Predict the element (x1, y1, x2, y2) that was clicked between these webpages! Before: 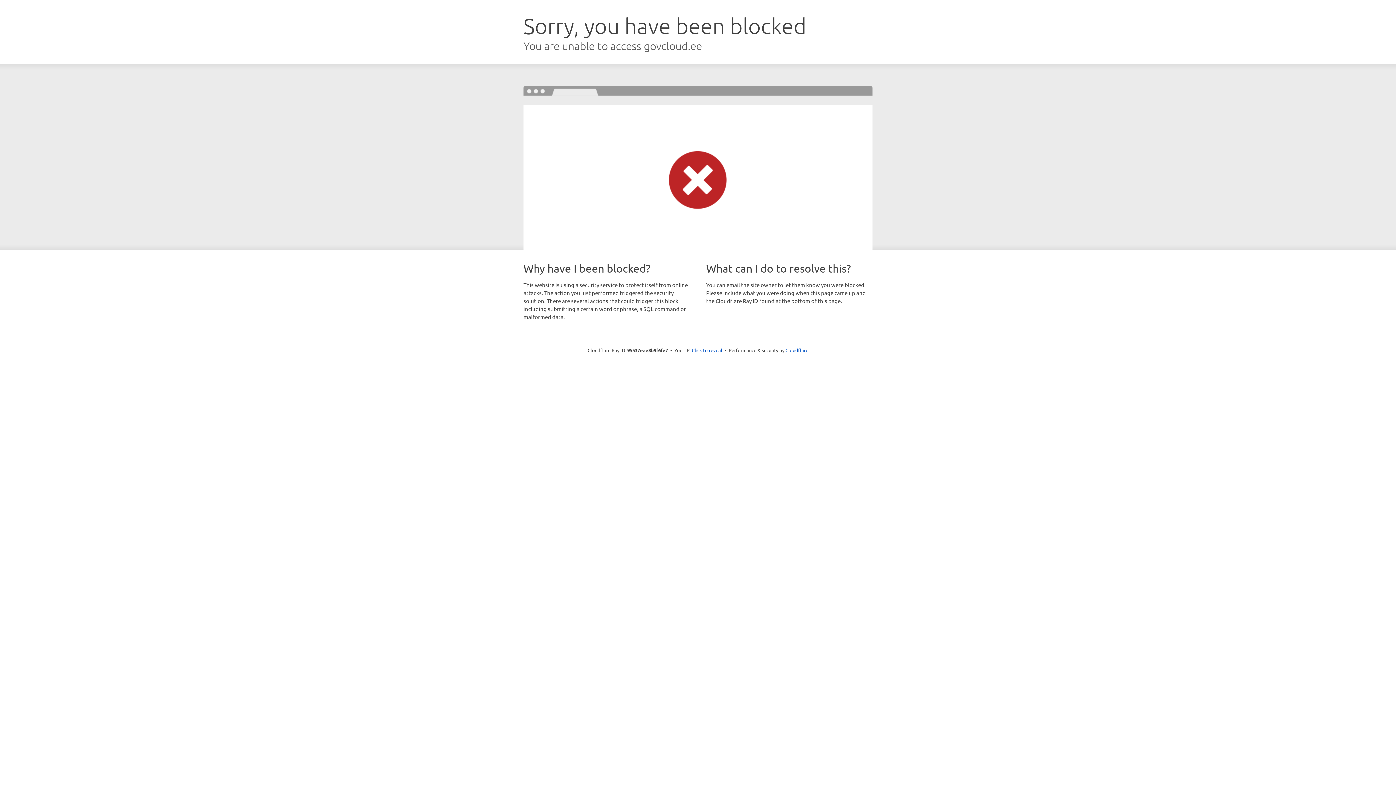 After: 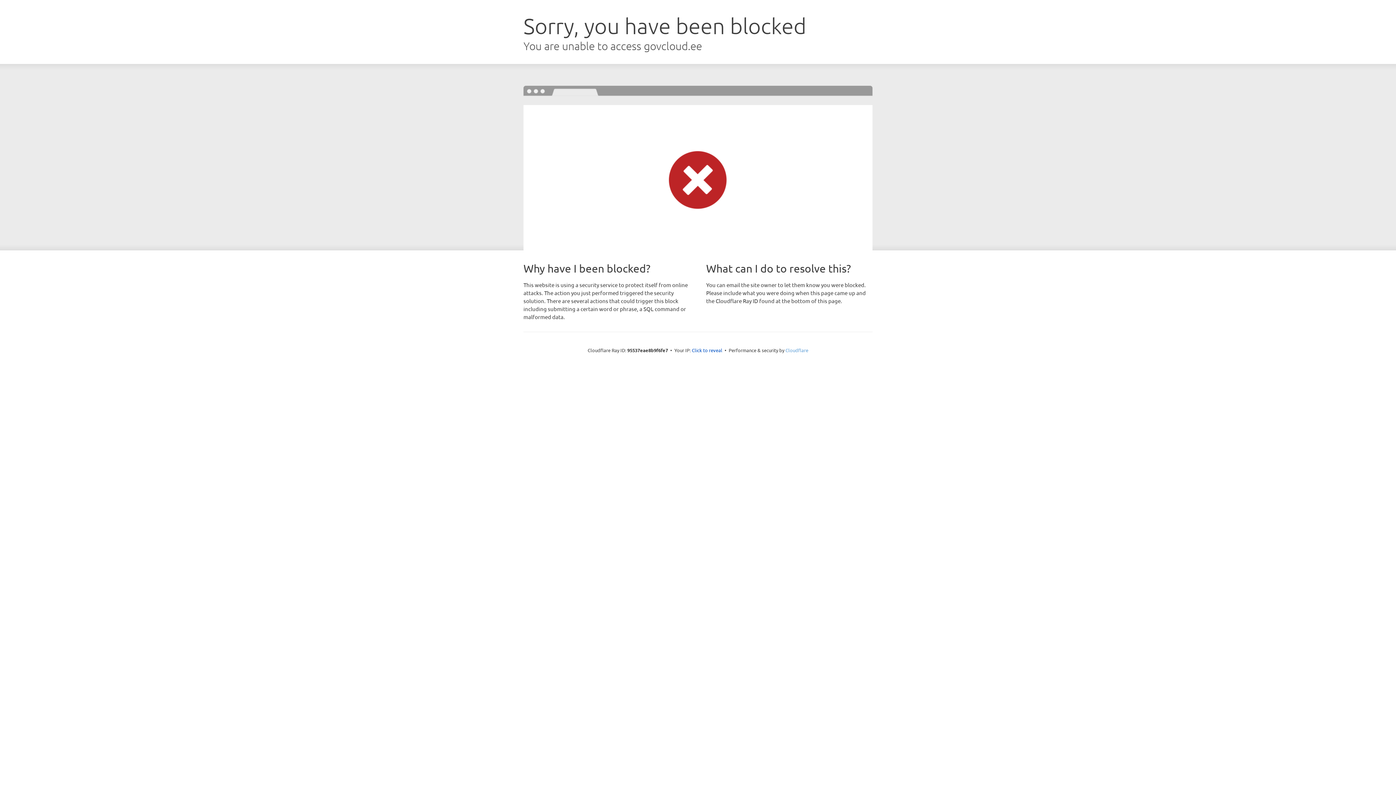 Action: bbox: (785, 347, 808, 353) label: Cloudflare